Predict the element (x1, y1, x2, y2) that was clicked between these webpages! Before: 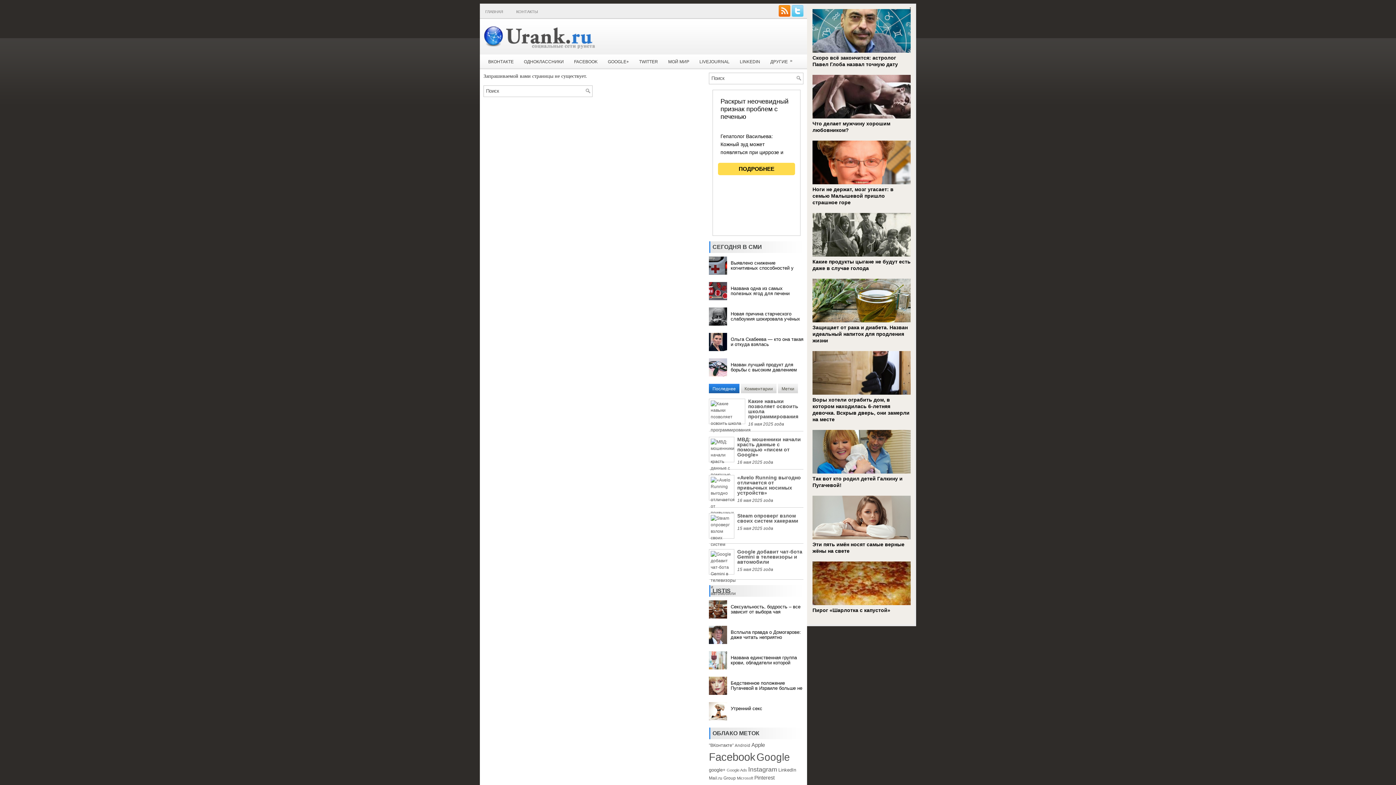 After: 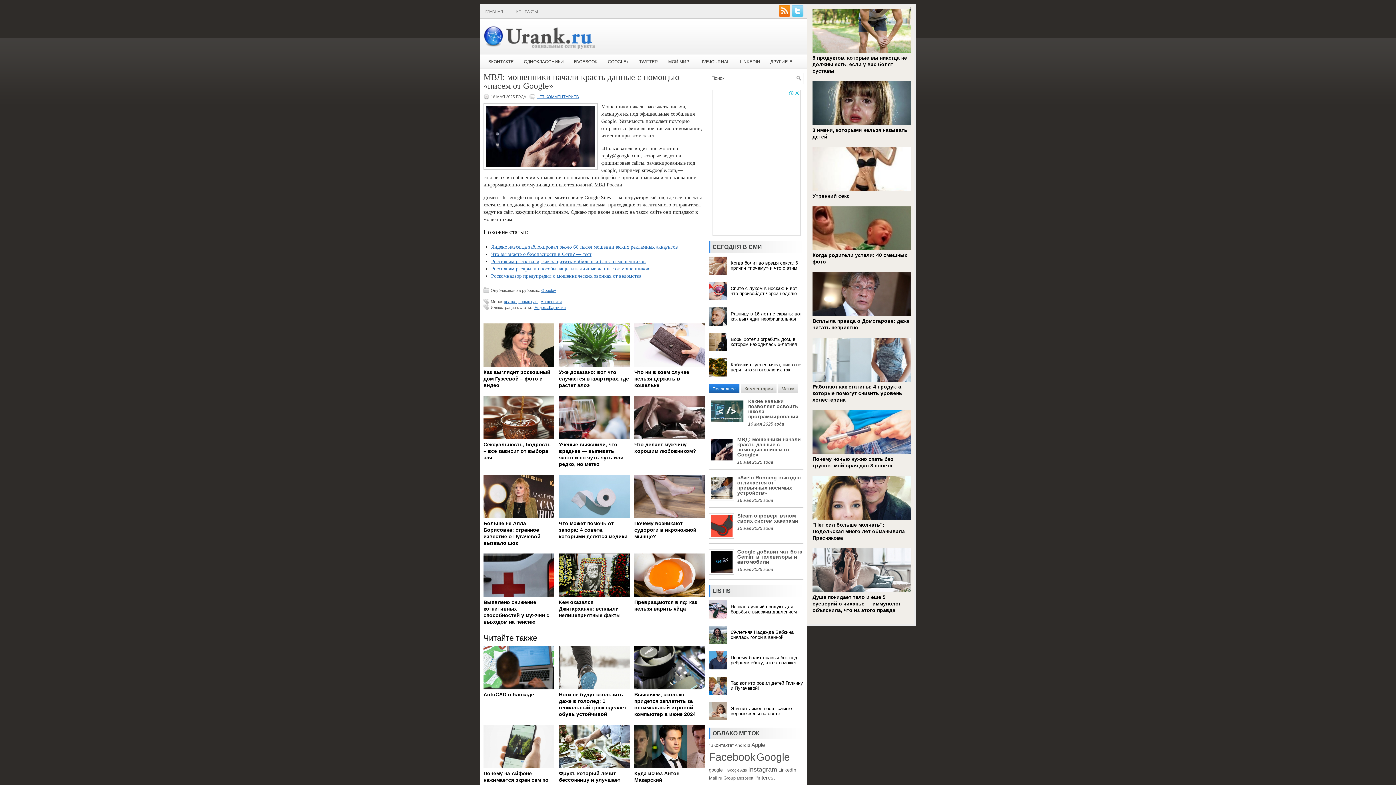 Action: bbox: (737, 436, 801, 457) label: МВД: мошенники начали красть данные с помощью «писем от Google»